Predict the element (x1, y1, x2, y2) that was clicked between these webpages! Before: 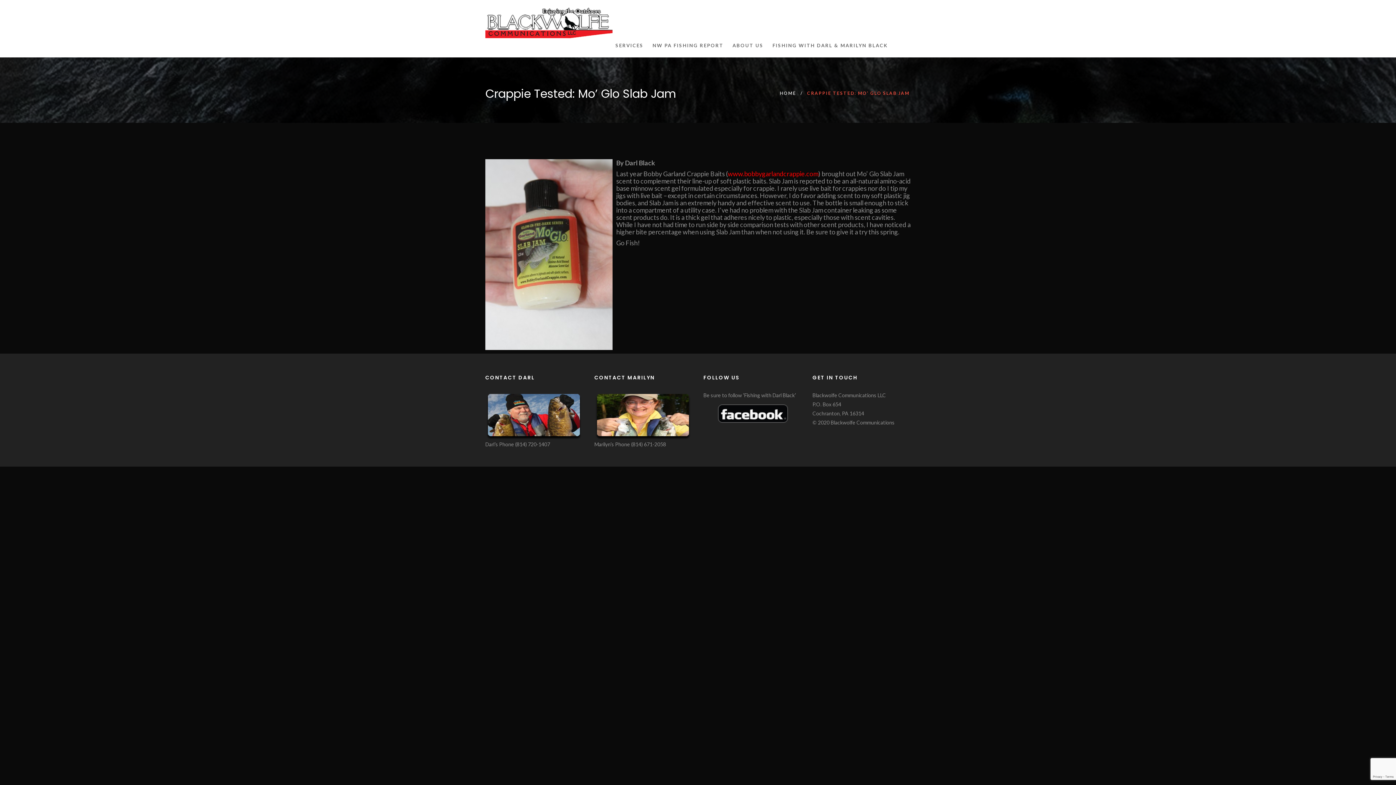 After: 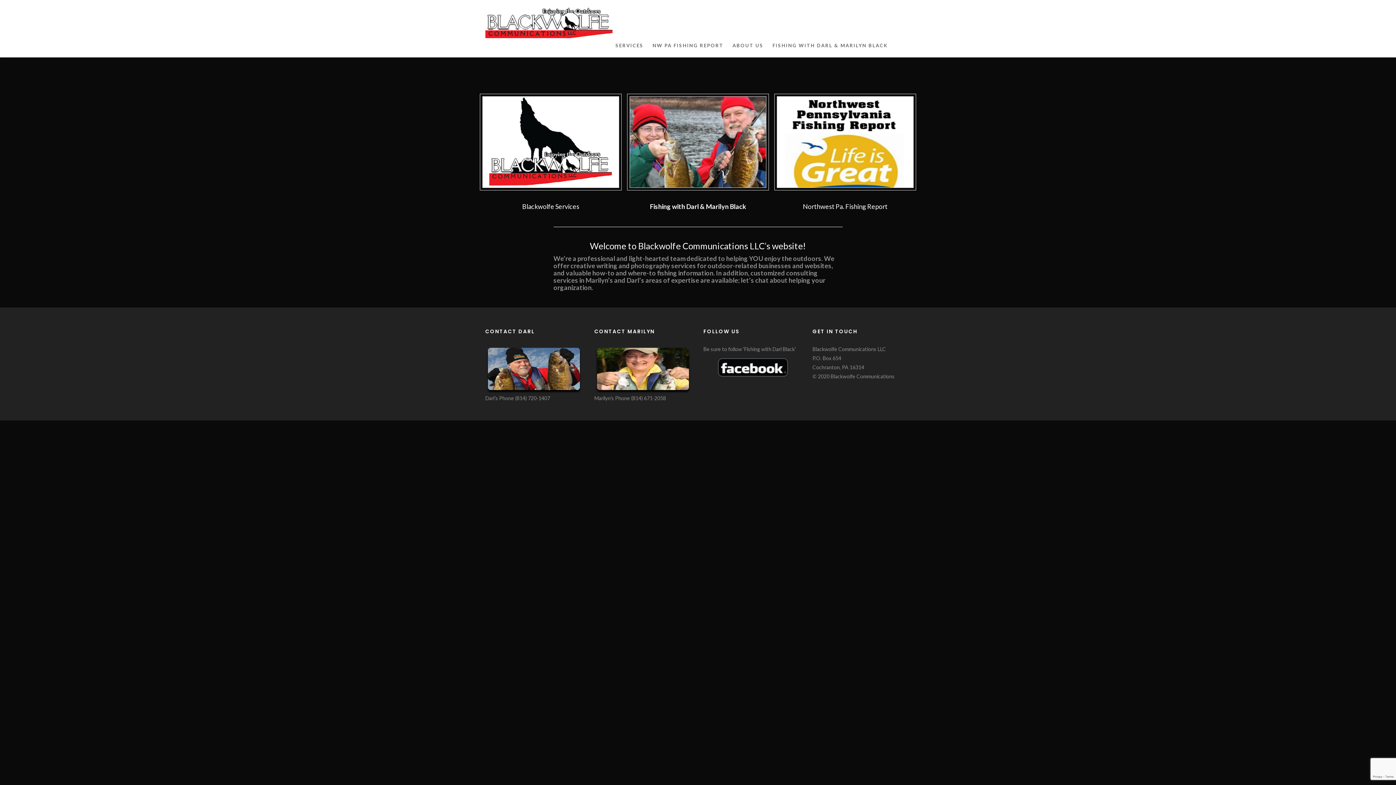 Action: bbox: (780, 90, 796, 96) label: HOME